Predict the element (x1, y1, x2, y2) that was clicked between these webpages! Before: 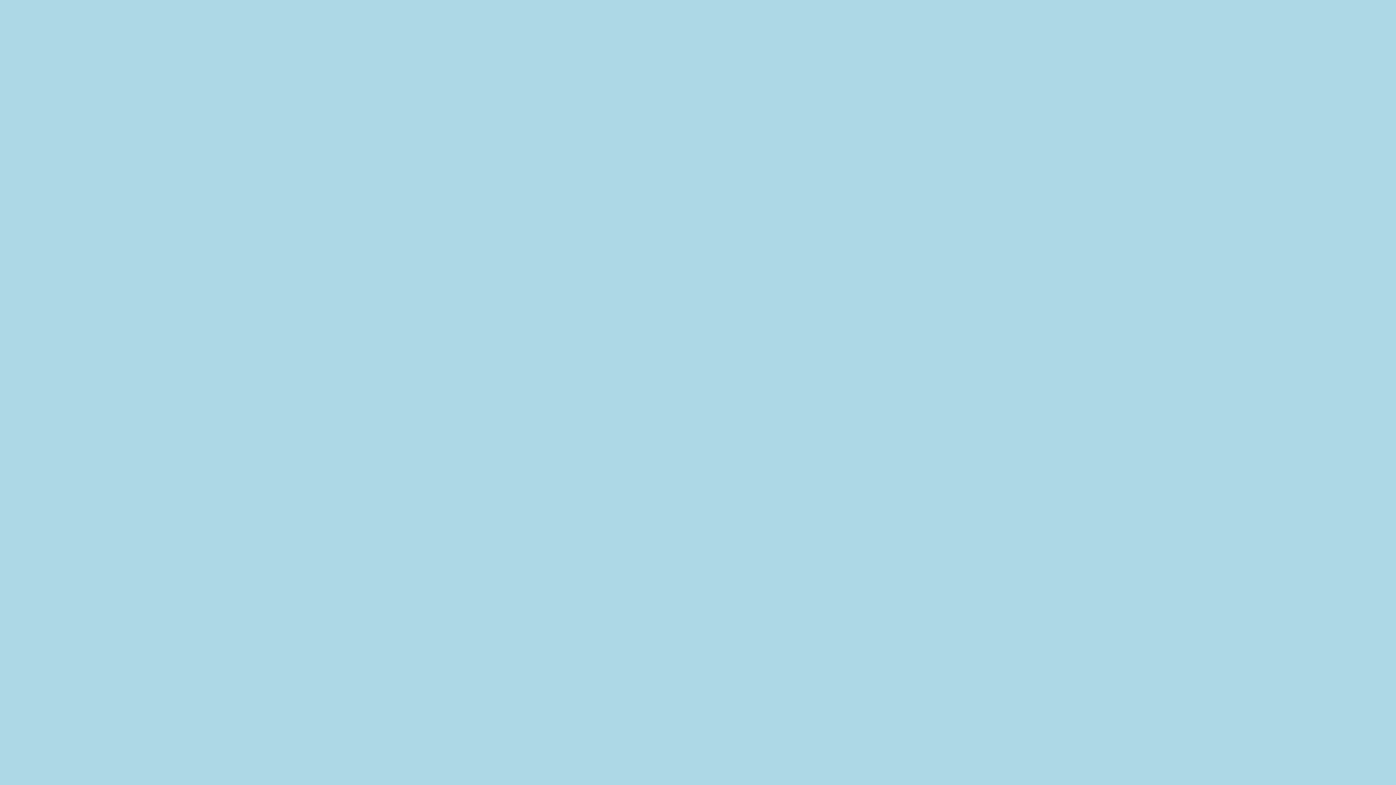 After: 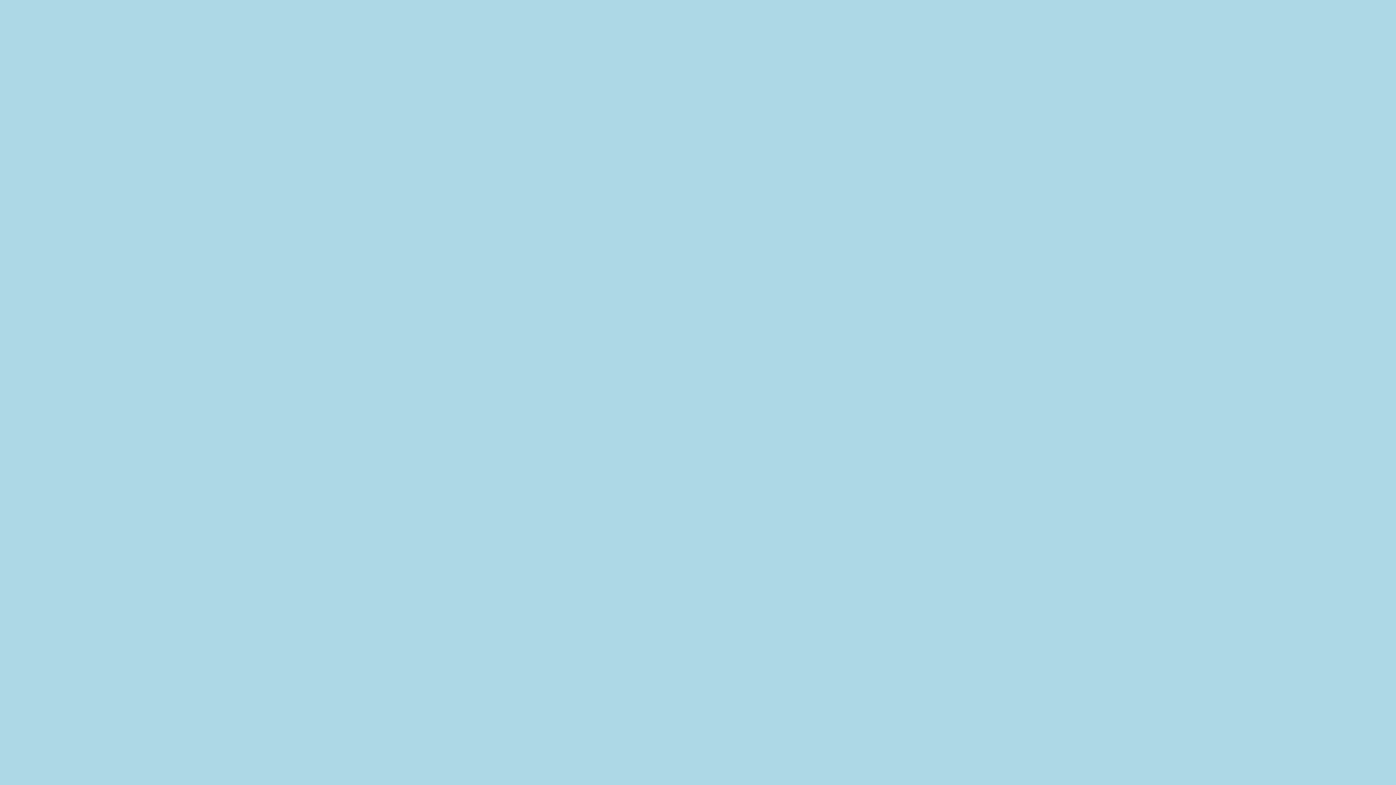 Action: bbox: (265, 86, 380, 92)